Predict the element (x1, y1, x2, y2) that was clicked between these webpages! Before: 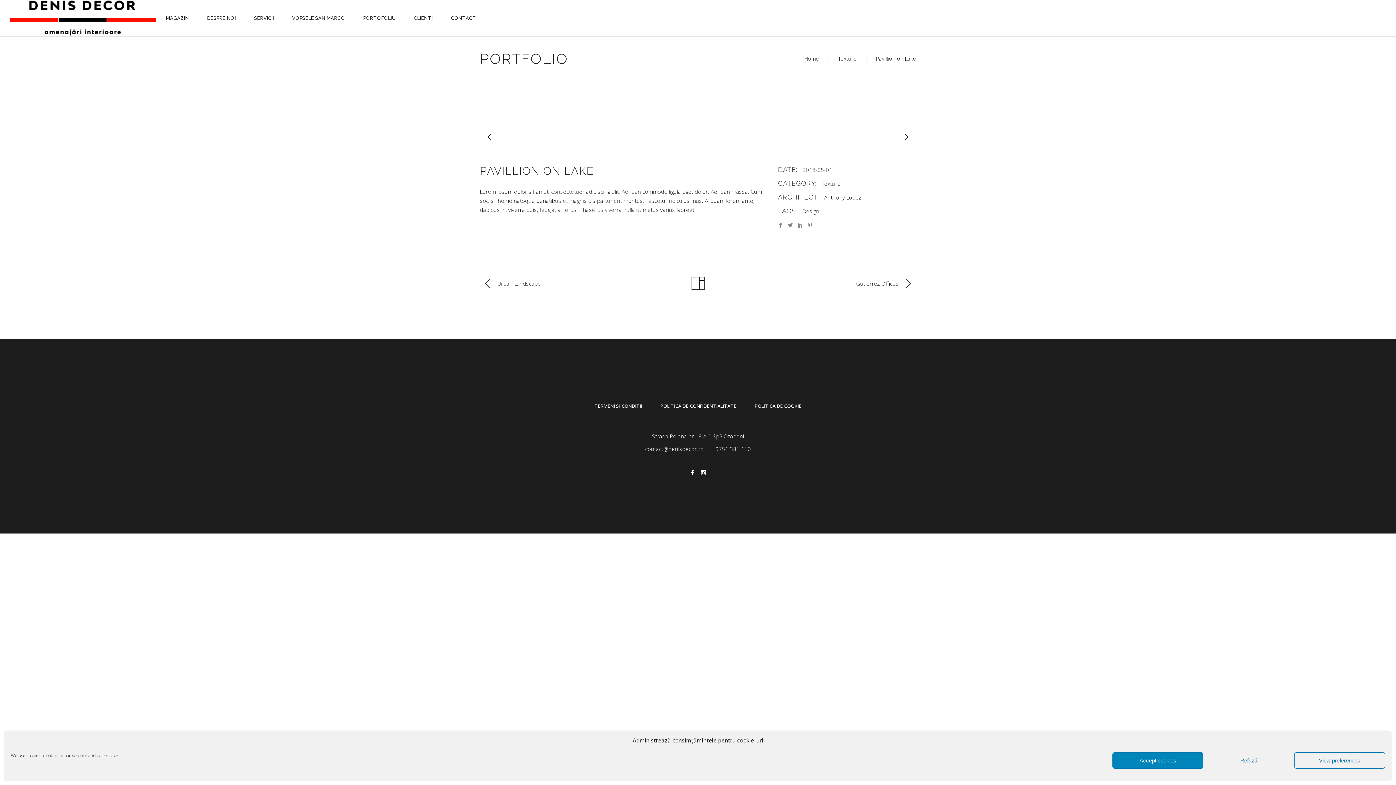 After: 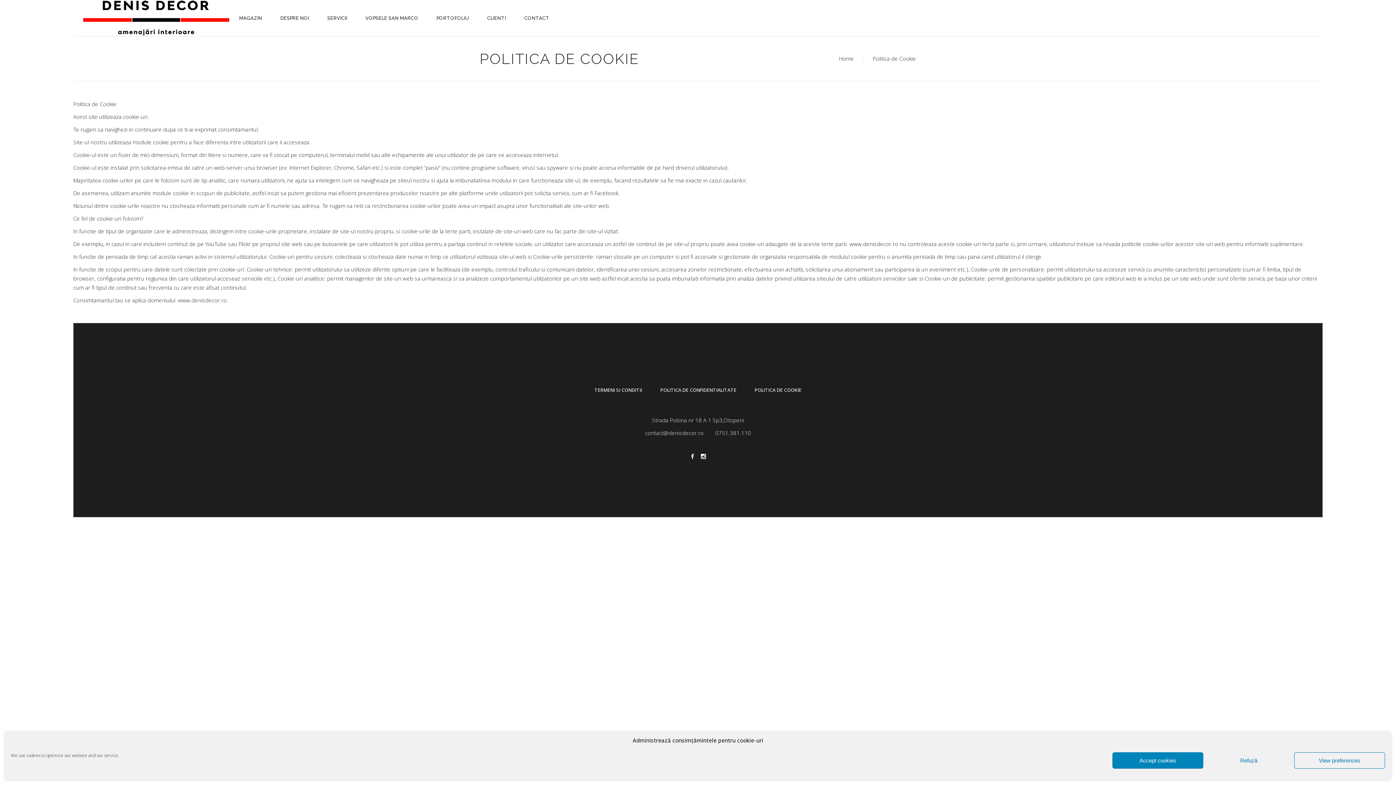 Action: label: POLITICA DE COOKIE bbox: (754, 403, 801, 409)